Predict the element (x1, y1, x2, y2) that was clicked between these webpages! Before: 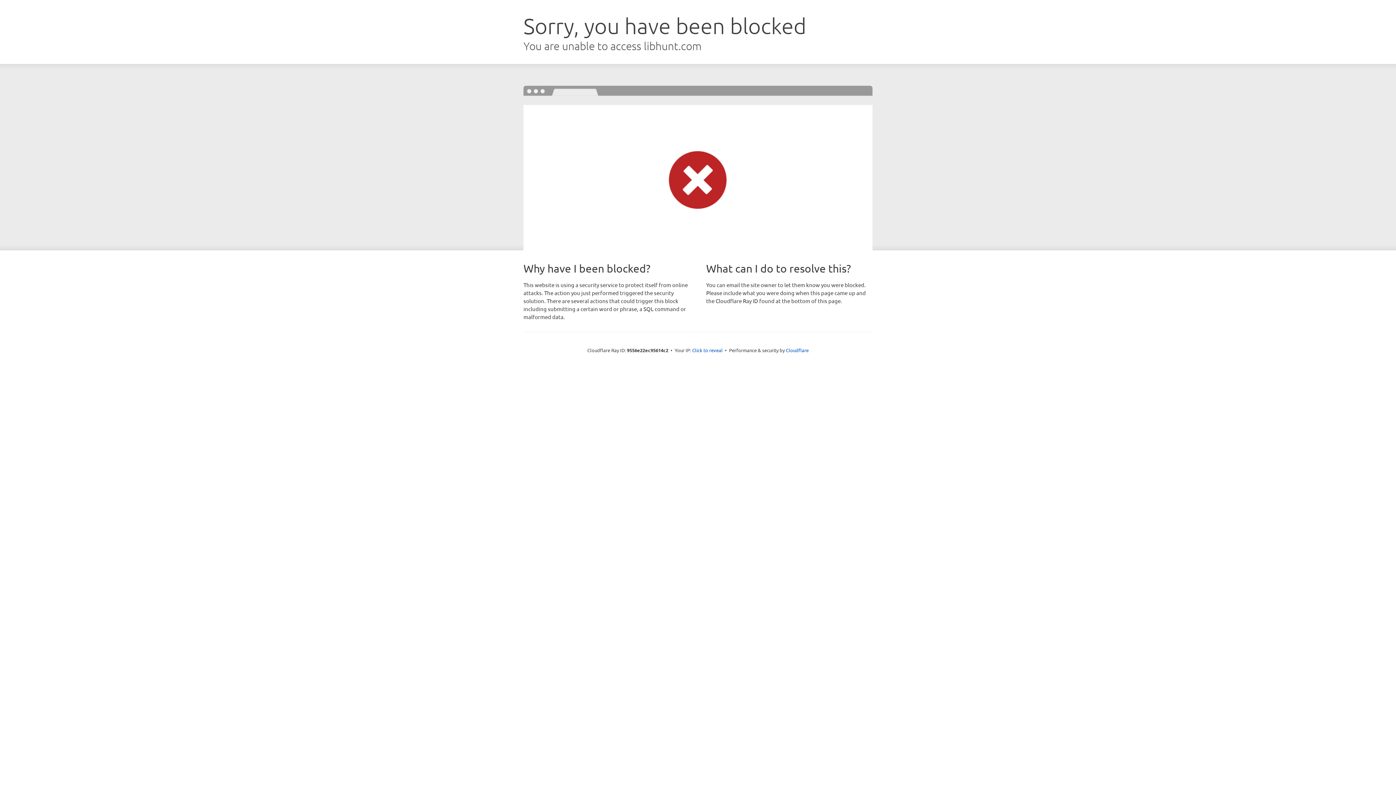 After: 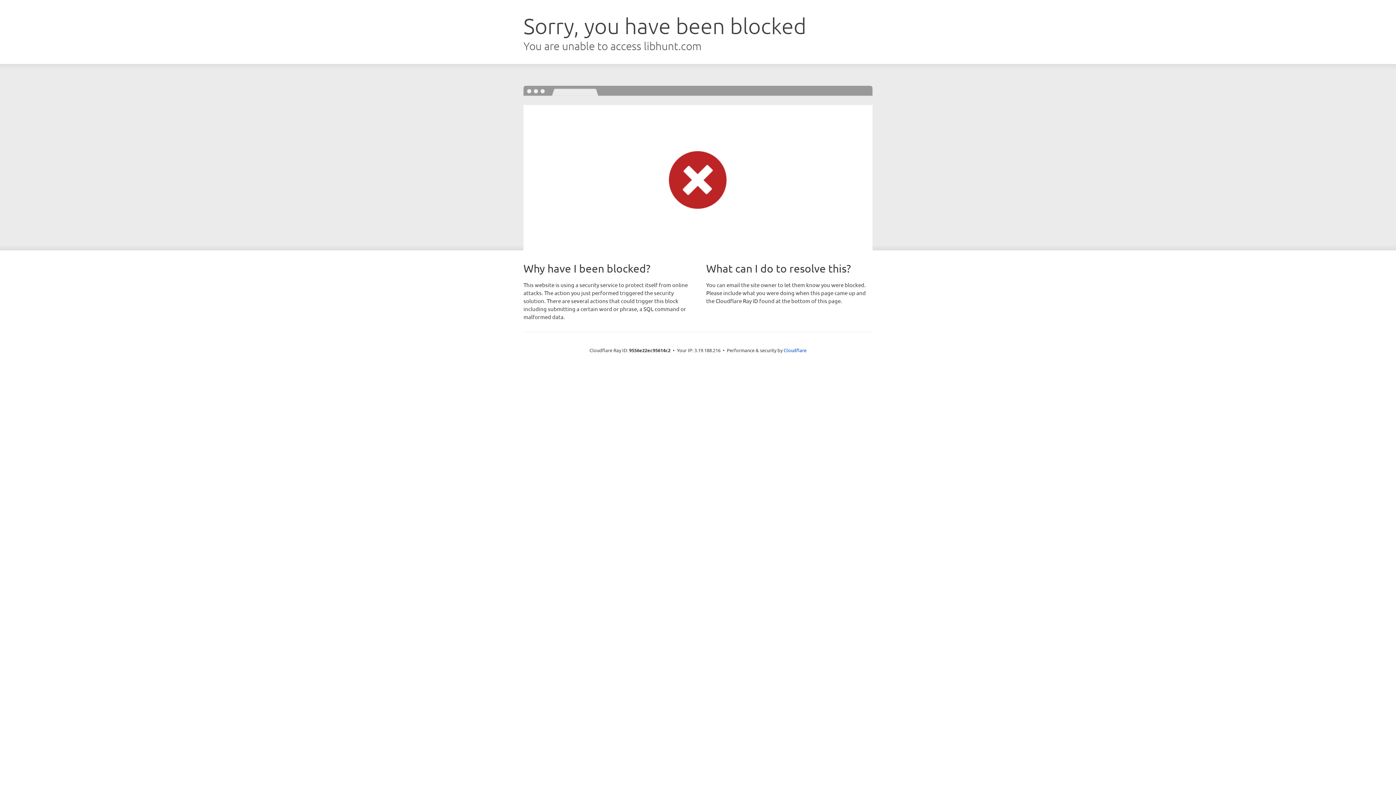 Action: label: Click to reveal bbox: (692, 346, 722, 353)